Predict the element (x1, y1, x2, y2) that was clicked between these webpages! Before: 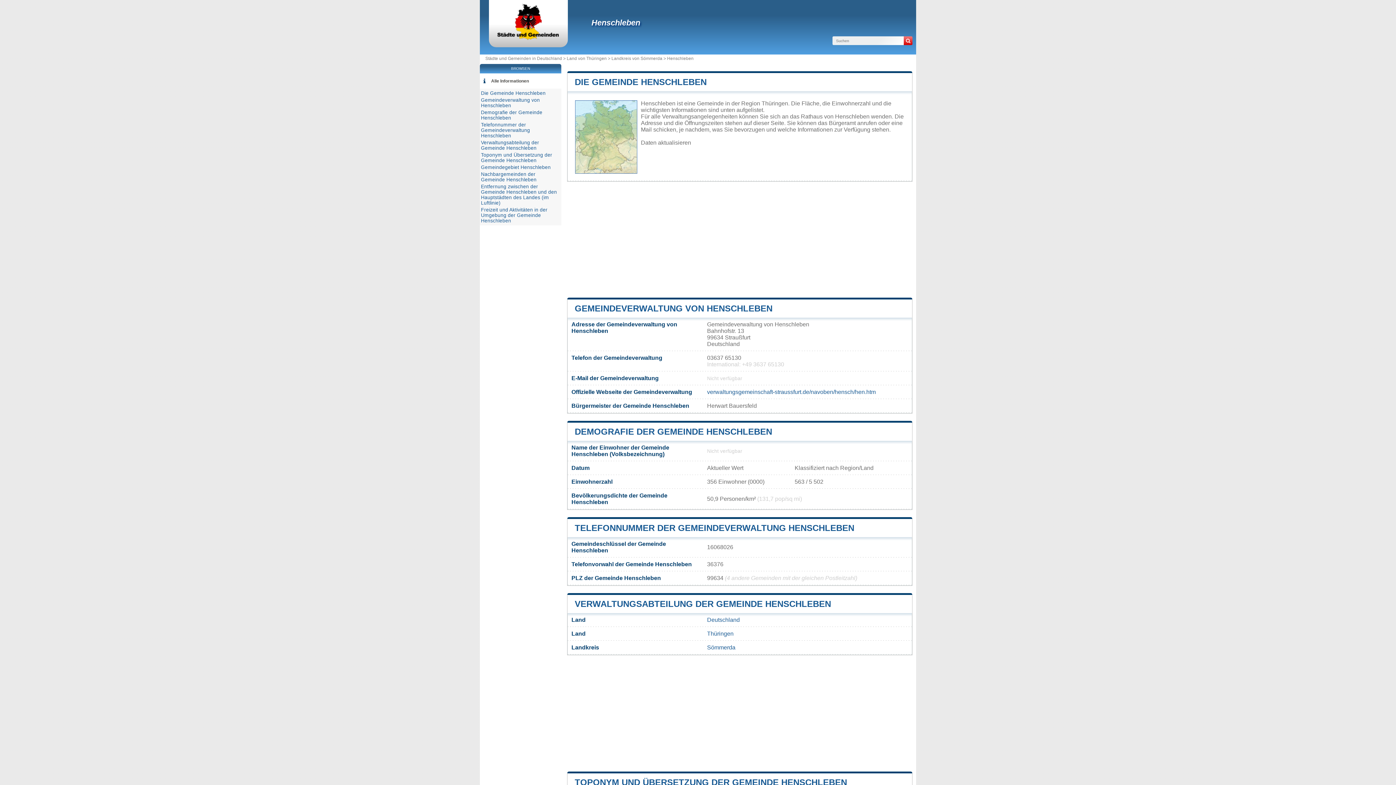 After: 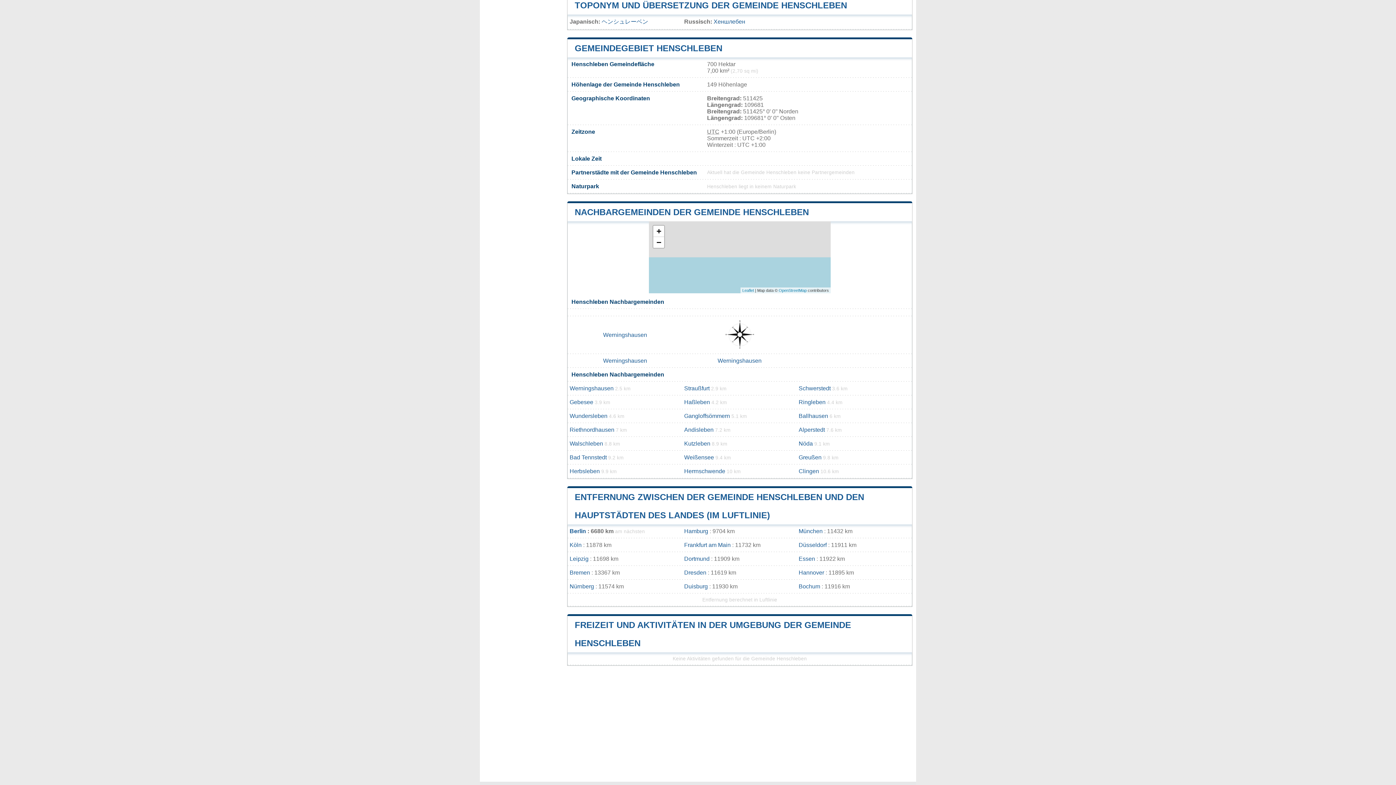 Action: bbox: (574, 777, 847, 787) label: TOPONYM UND ÜBERSETZUNG DER GEMEINDE HENSCHLEBEN